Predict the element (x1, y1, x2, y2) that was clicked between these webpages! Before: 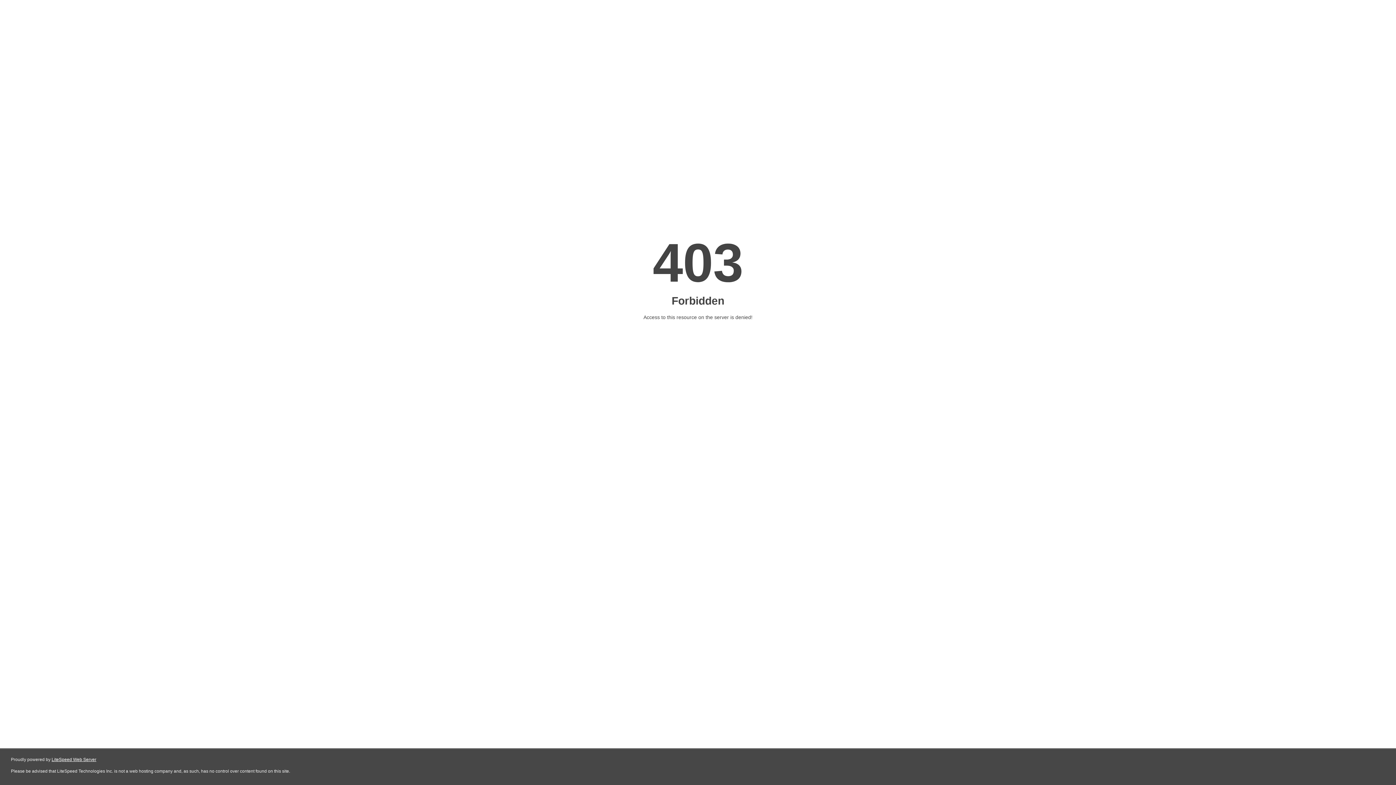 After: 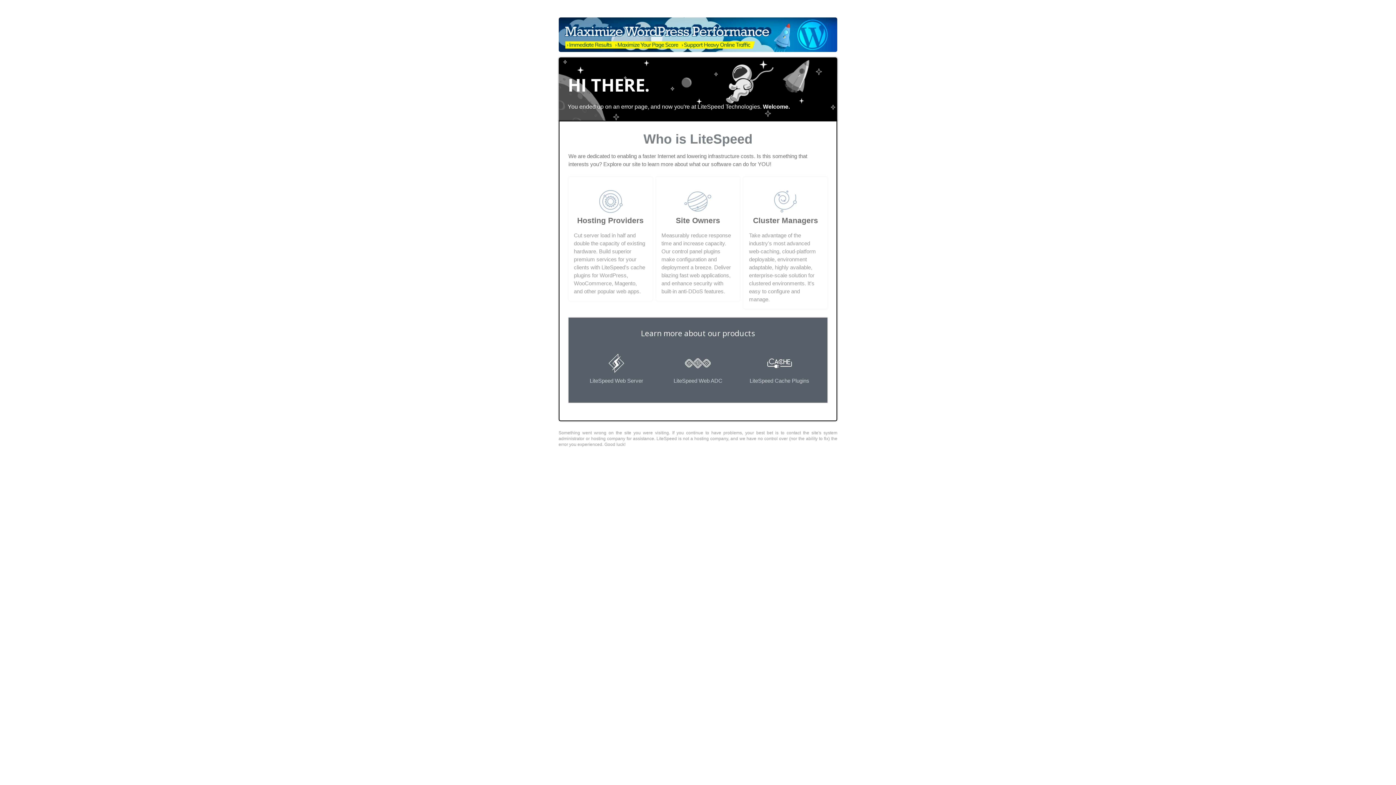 Action: bbox: (51, 757, 96, 762) label: LiteSpeed Web Server